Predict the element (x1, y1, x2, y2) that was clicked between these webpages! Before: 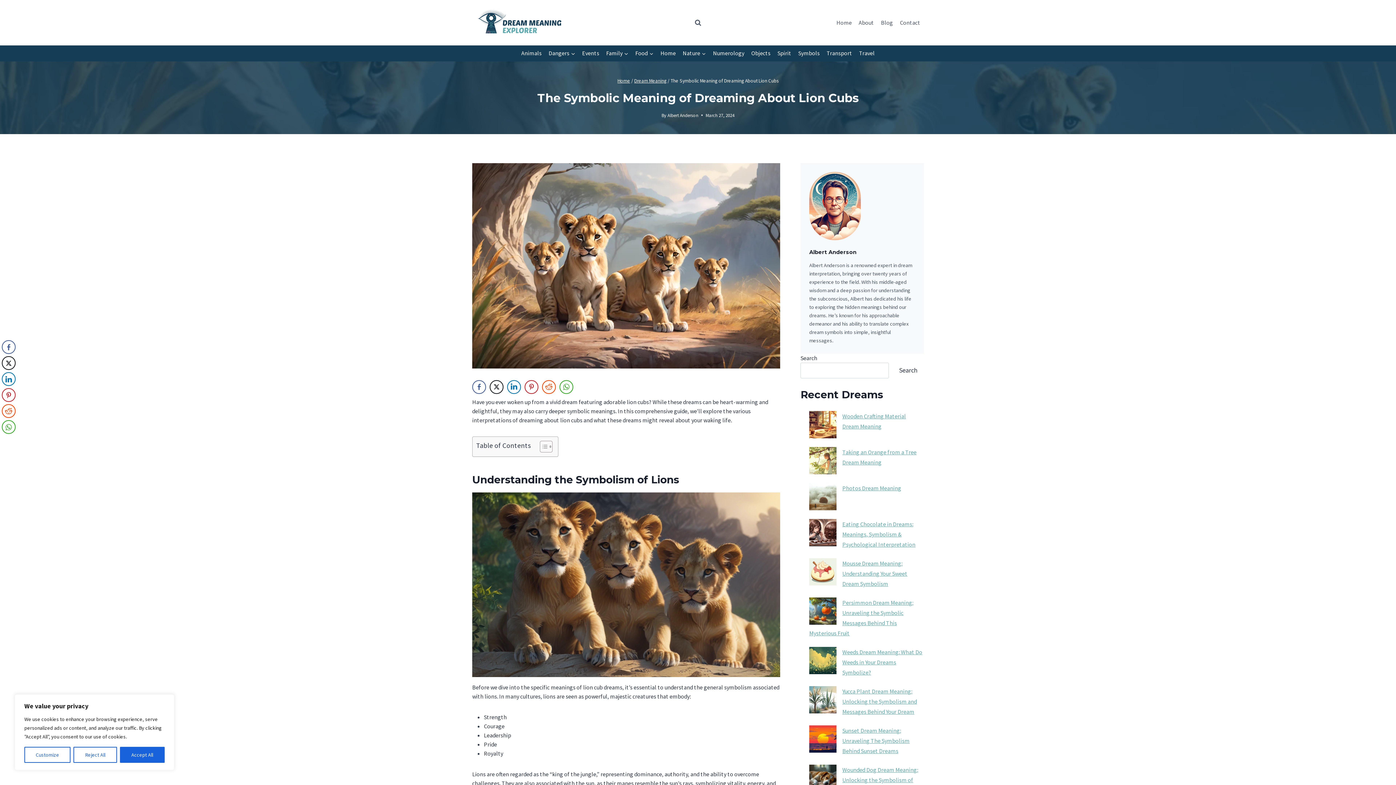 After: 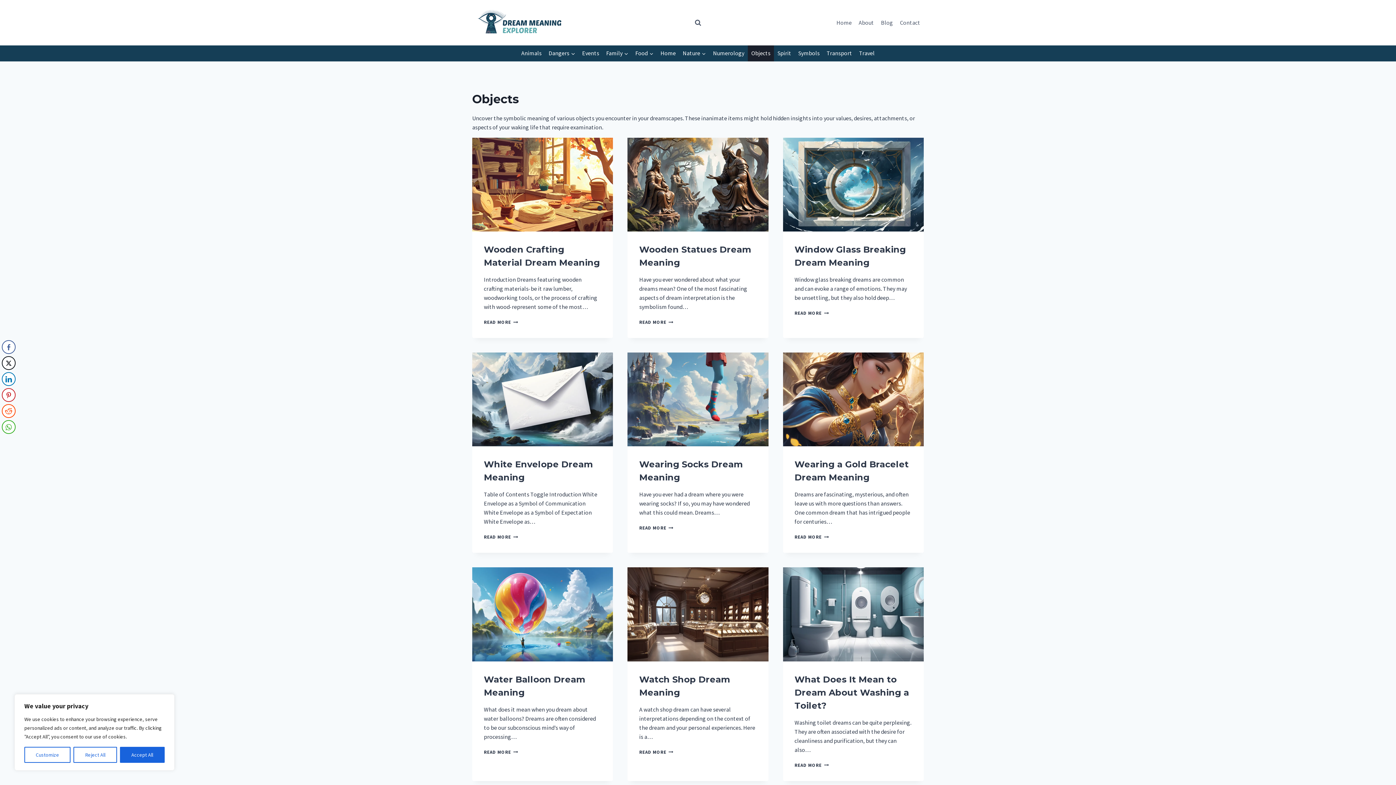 Action: bbox: (747, 45, 774, 61) label: Objects